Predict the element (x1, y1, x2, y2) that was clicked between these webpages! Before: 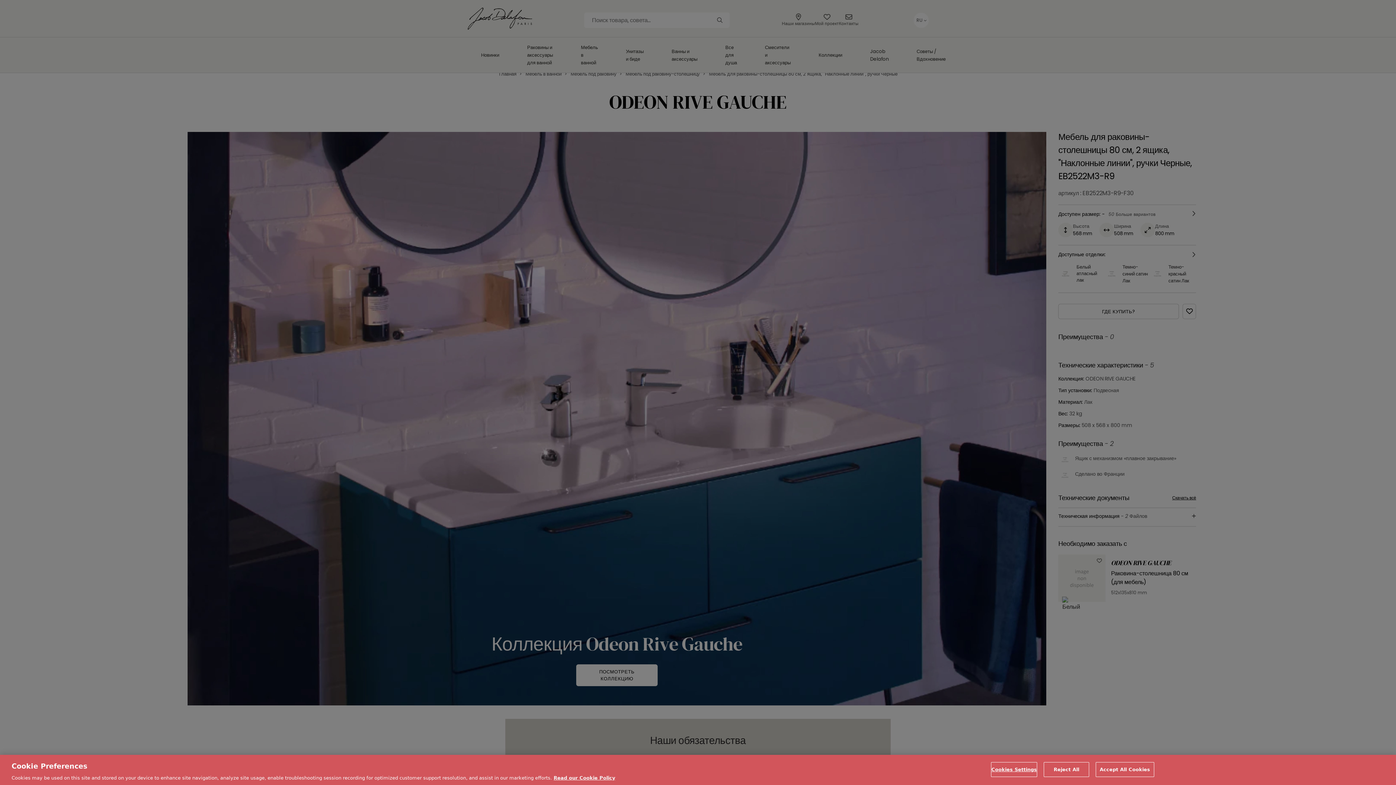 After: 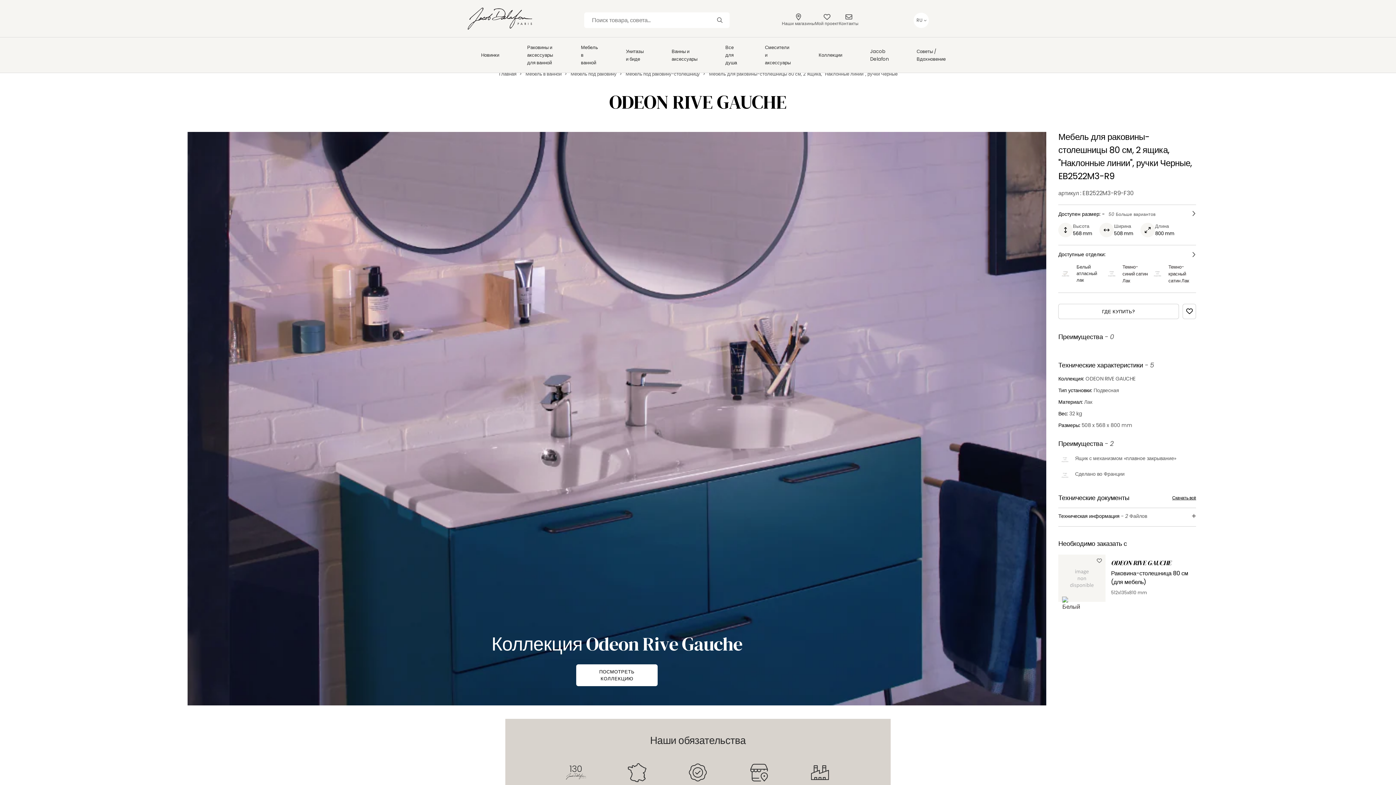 Action: label: Reject All bbox: (1044, 762, 1089, 777)